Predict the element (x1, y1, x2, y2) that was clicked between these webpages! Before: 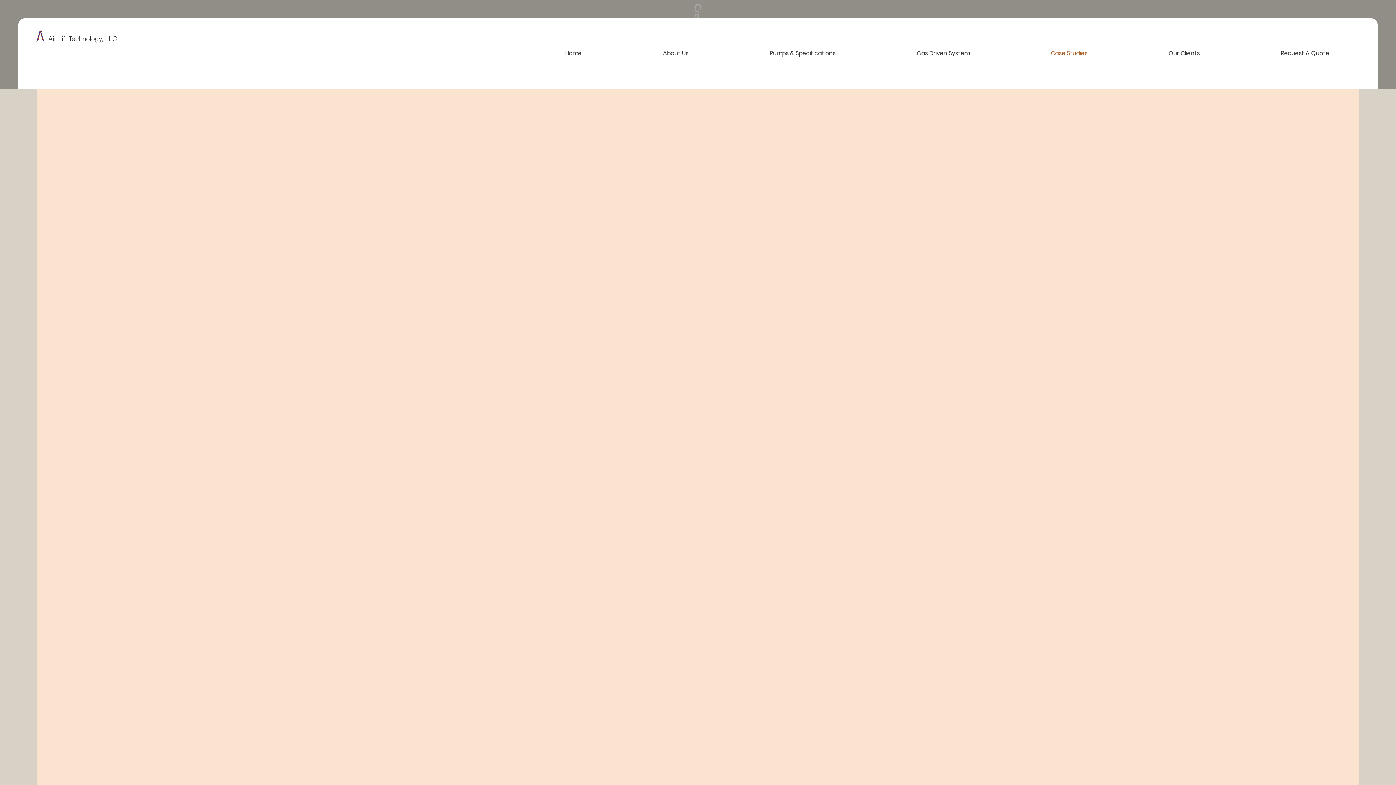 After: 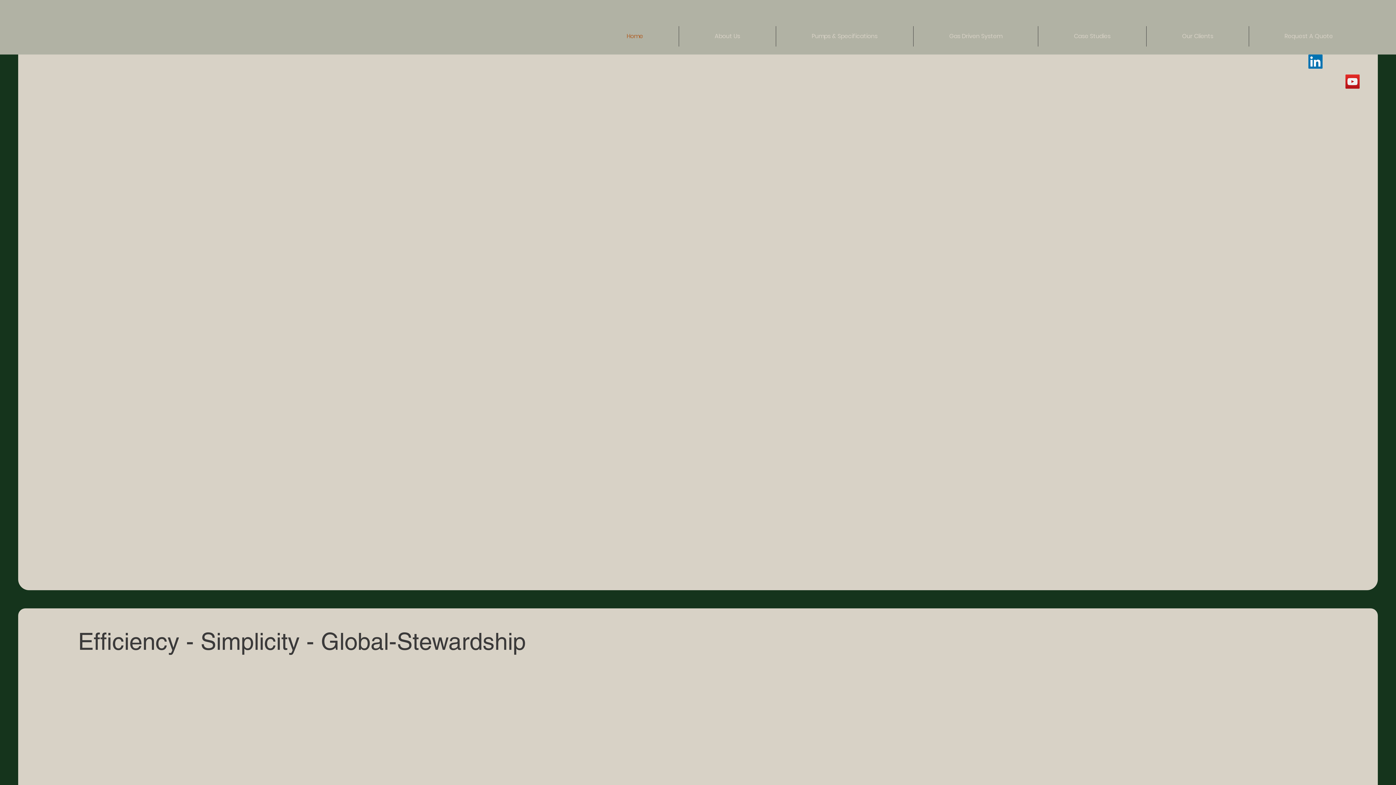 Action: bbox: (48, 34, 117, 43) label: Air Lift Technology, LLC